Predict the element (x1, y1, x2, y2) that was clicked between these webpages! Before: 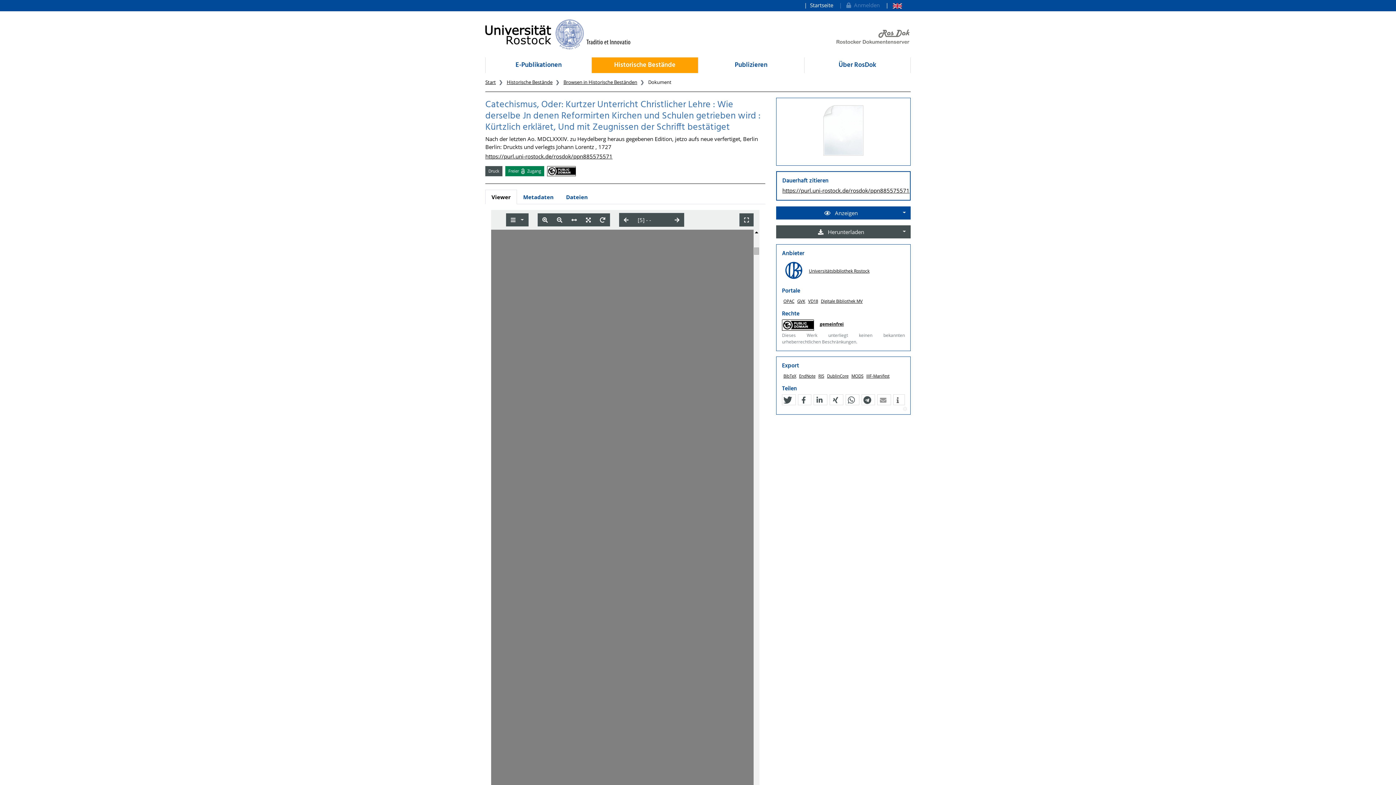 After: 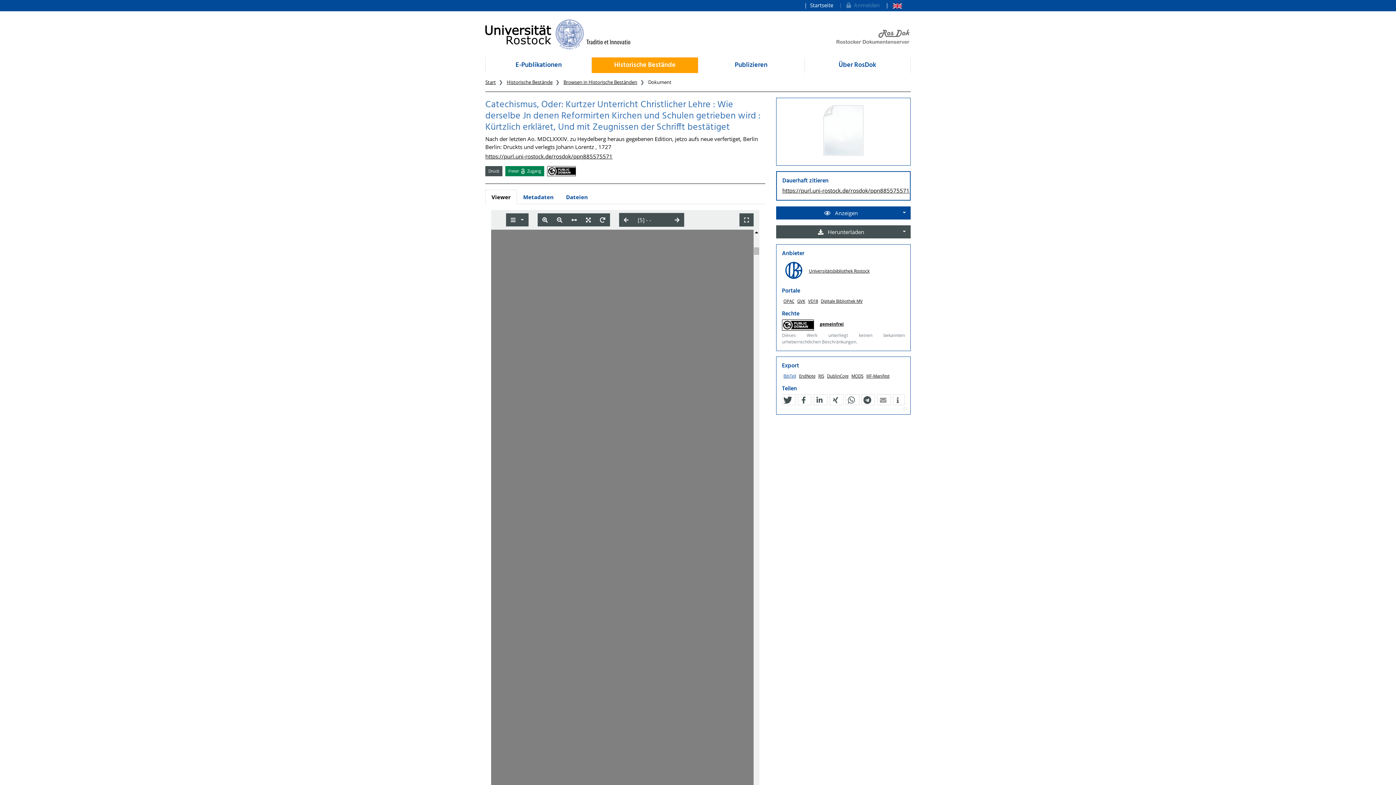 Action: bbox: (782, 373, 797, 379) label: BibTeX